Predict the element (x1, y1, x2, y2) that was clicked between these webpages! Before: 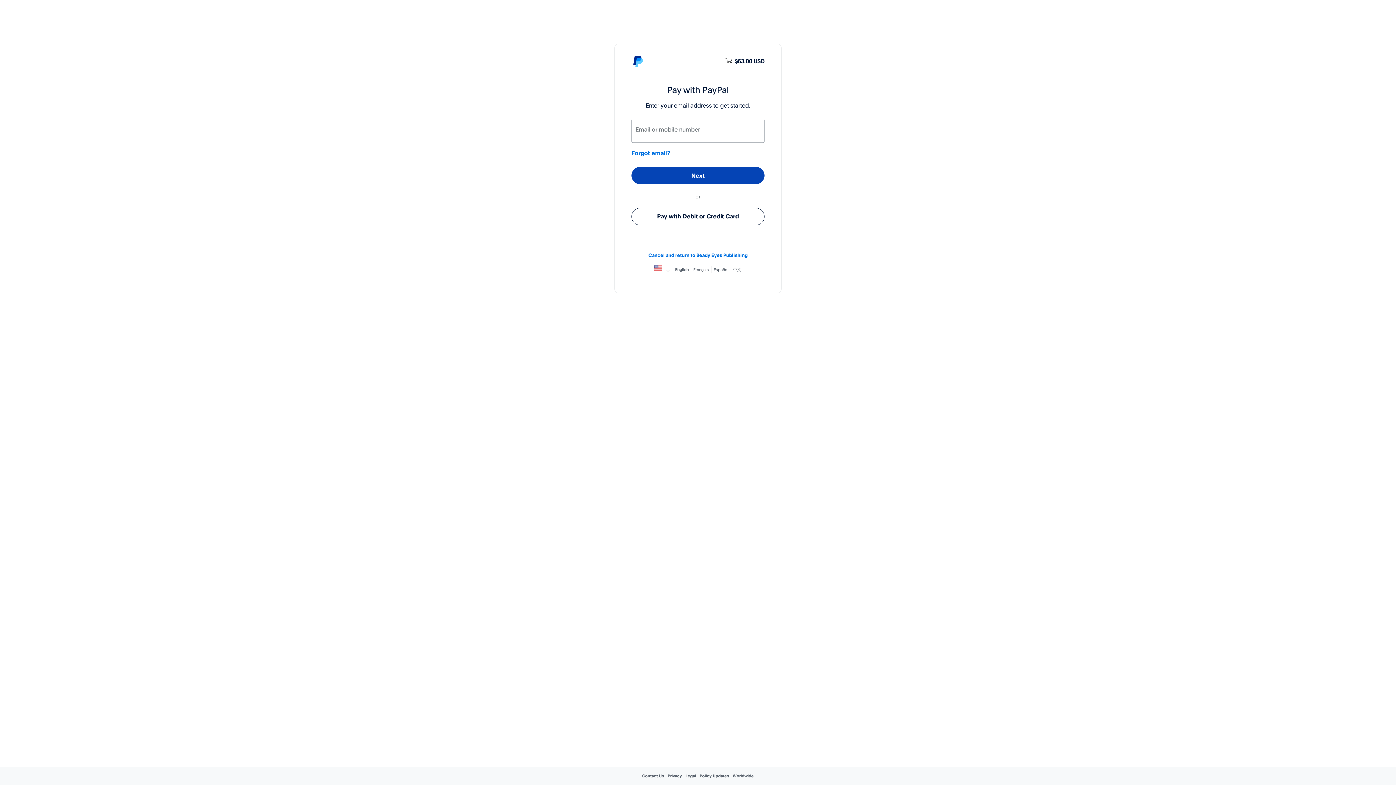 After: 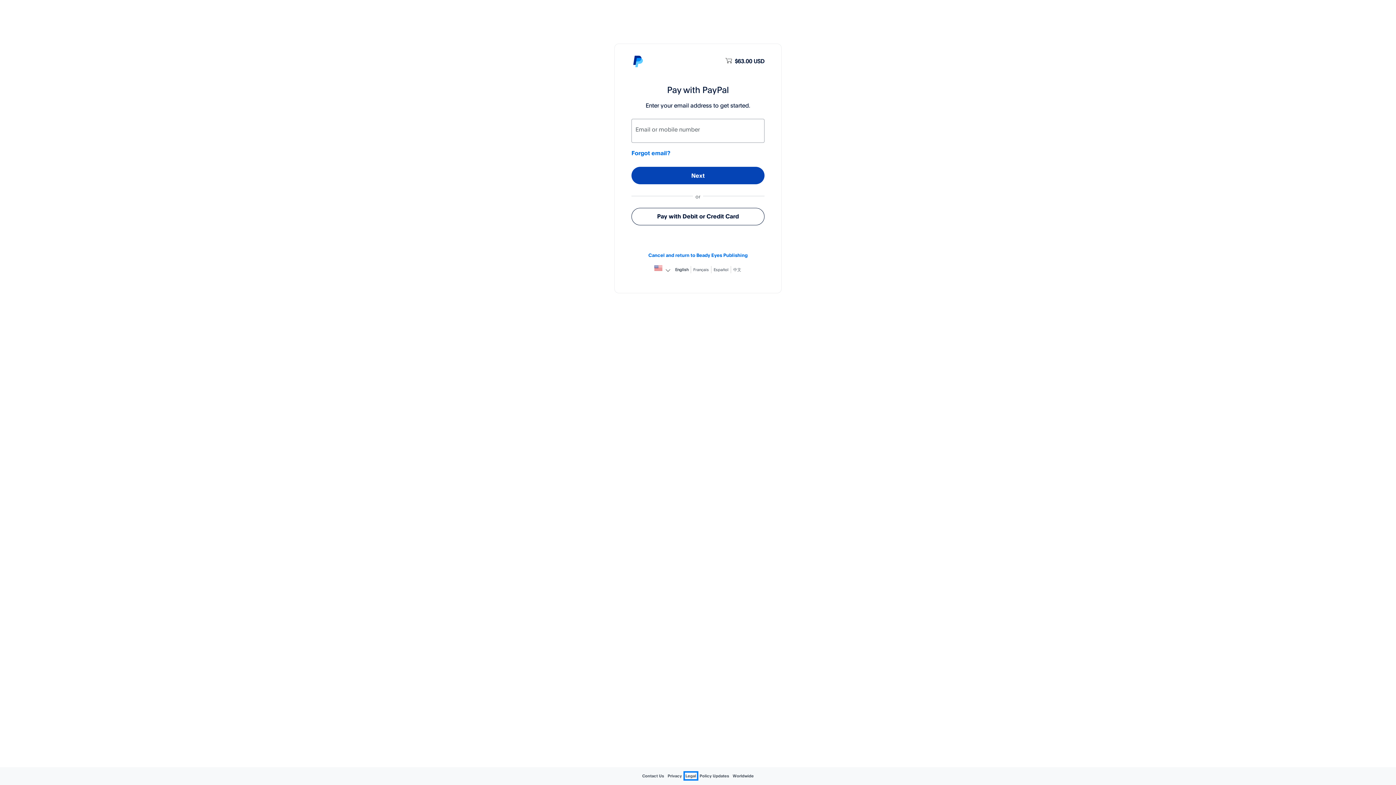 Action: label: Legal bbox: (685, 773, 696, 778)